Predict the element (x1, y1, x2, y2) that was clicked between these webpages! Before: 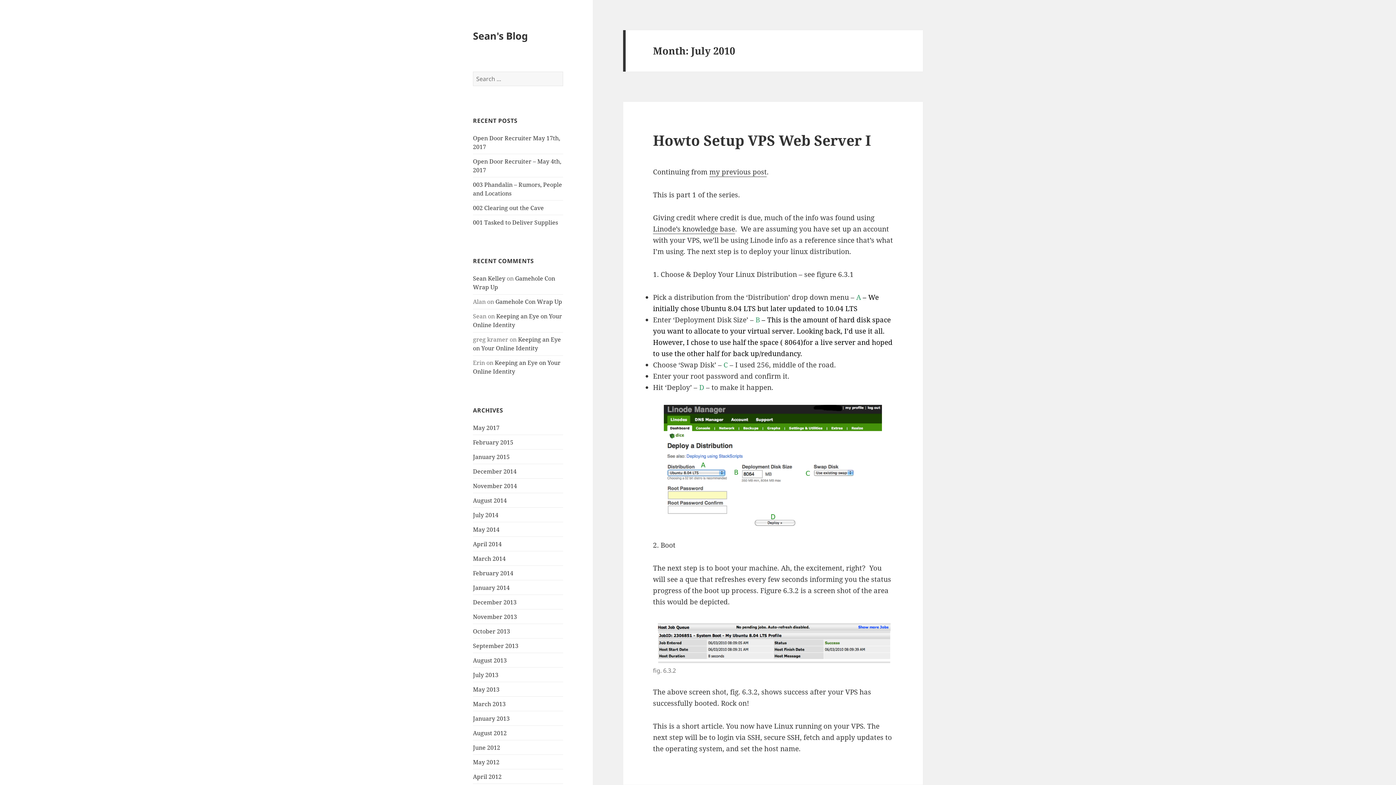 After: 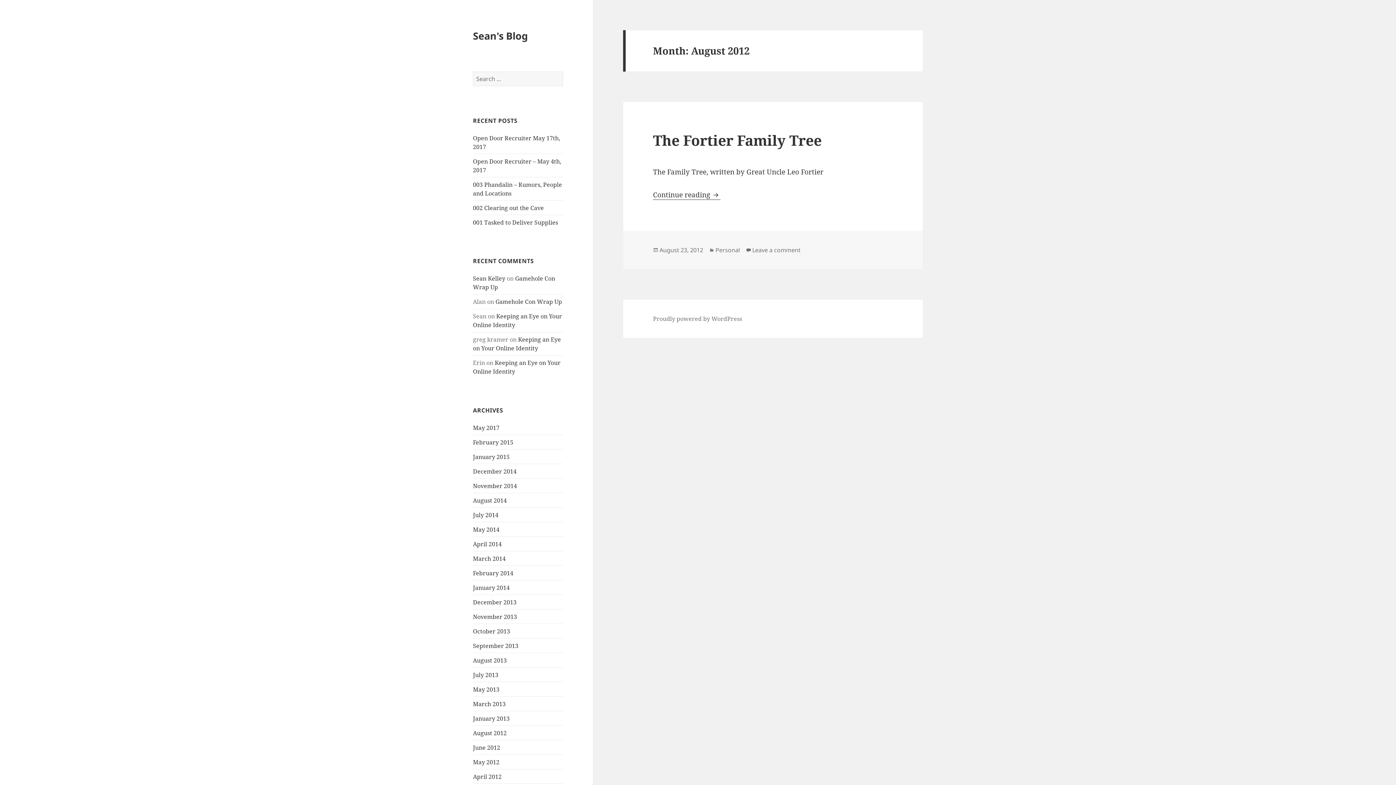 Action: label: August 2012 bbox: (473, 729, 506, 737)